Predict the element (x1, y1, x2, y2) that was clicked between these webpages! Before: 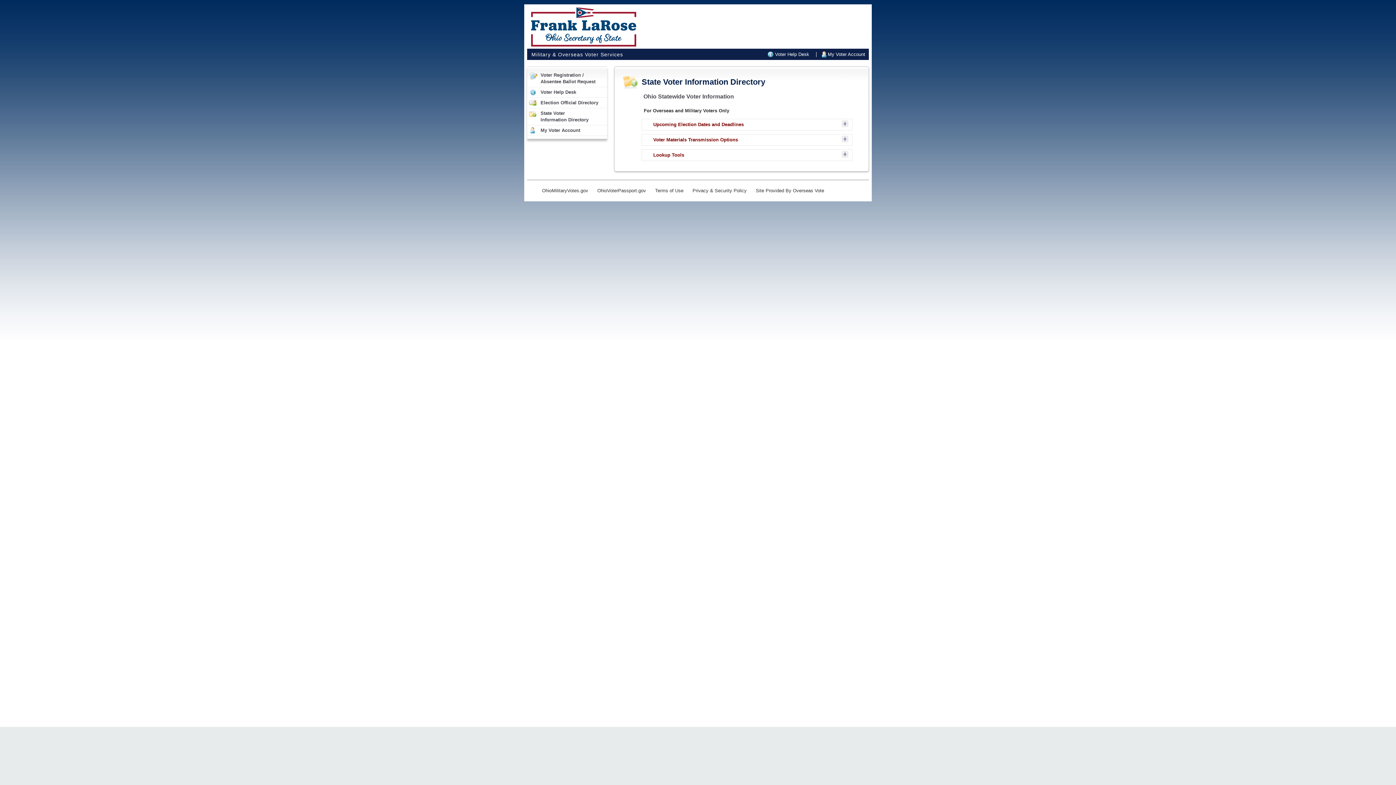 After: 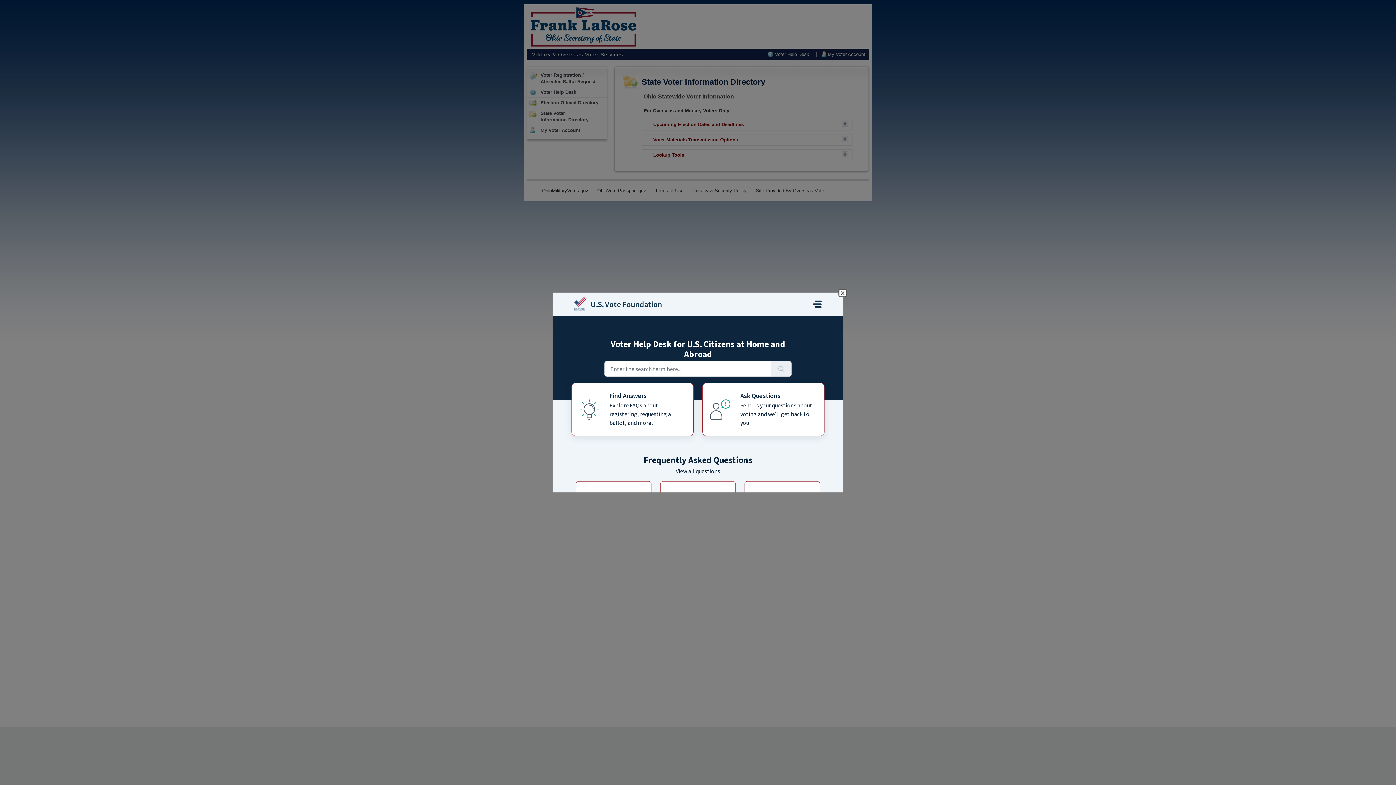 Action: label: Voter Help Desk bbox: (771, 51, 813, 57)